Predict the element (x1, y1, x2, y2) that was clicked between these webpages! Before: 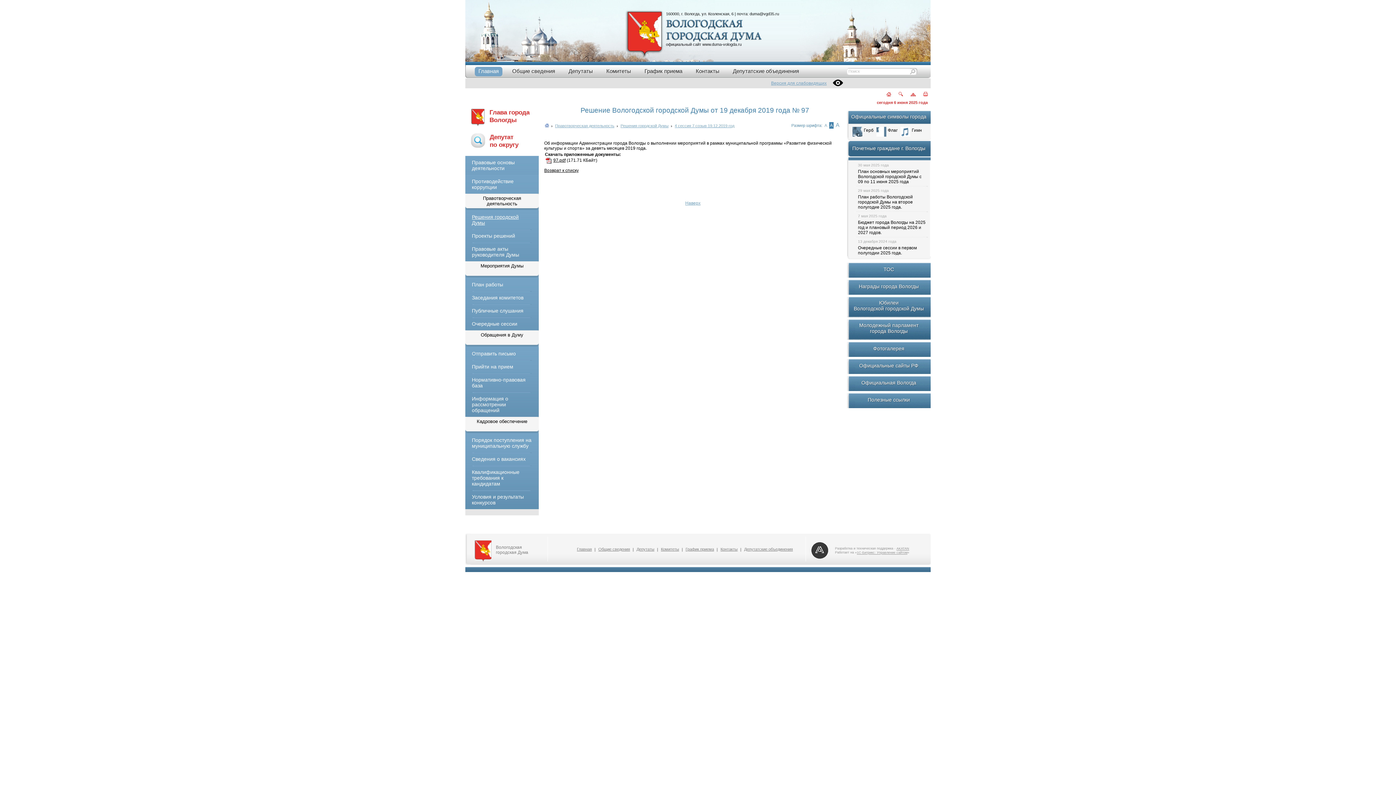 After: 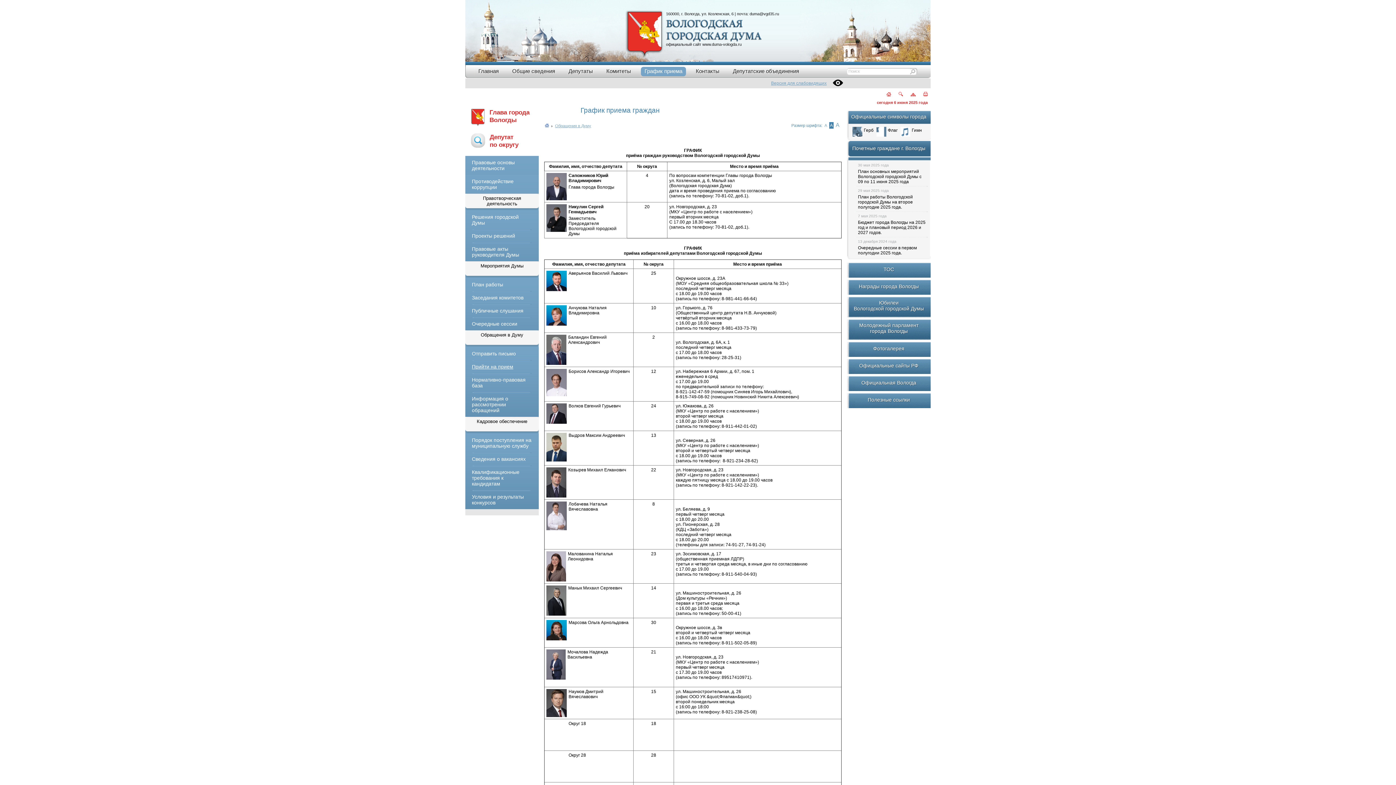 Action: label: График приема bbox: (641, 66, 686, 76)